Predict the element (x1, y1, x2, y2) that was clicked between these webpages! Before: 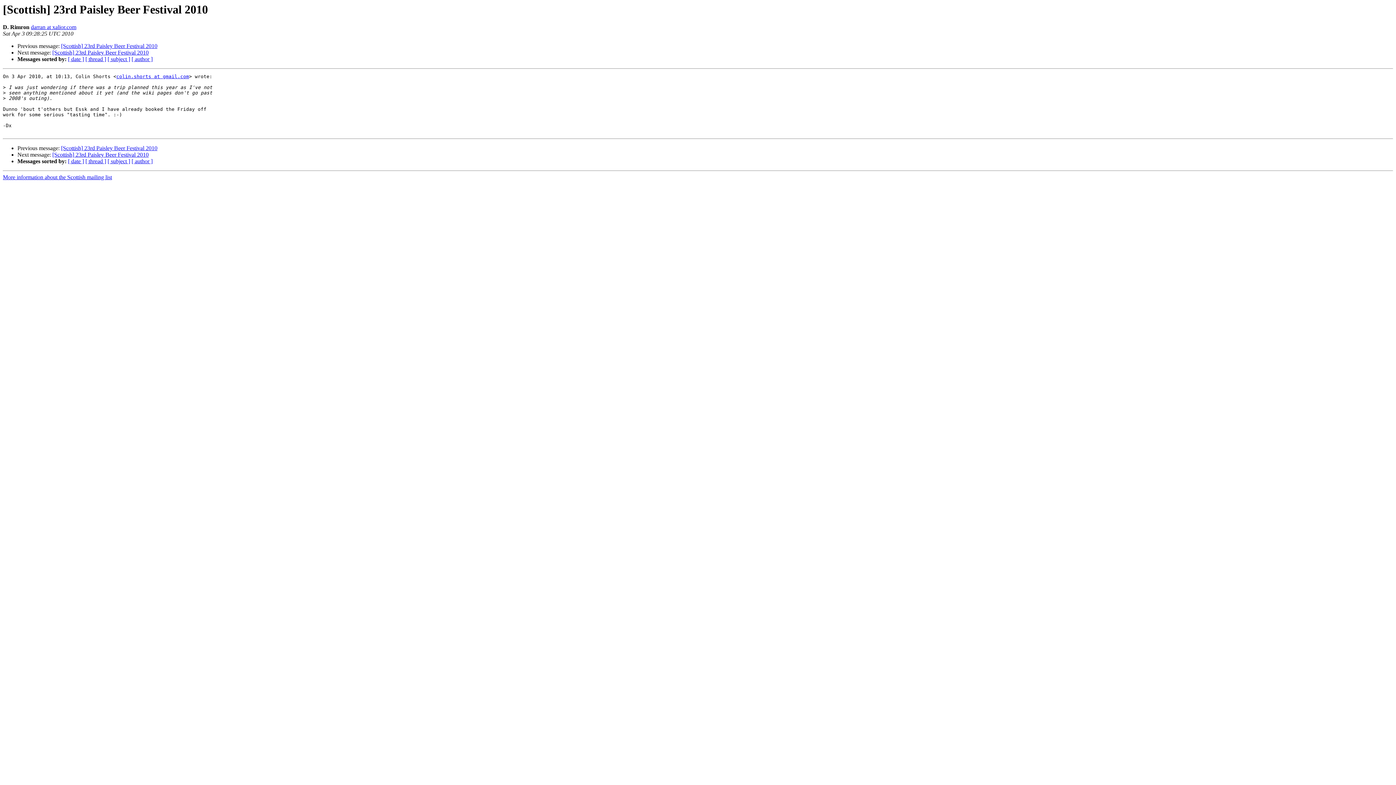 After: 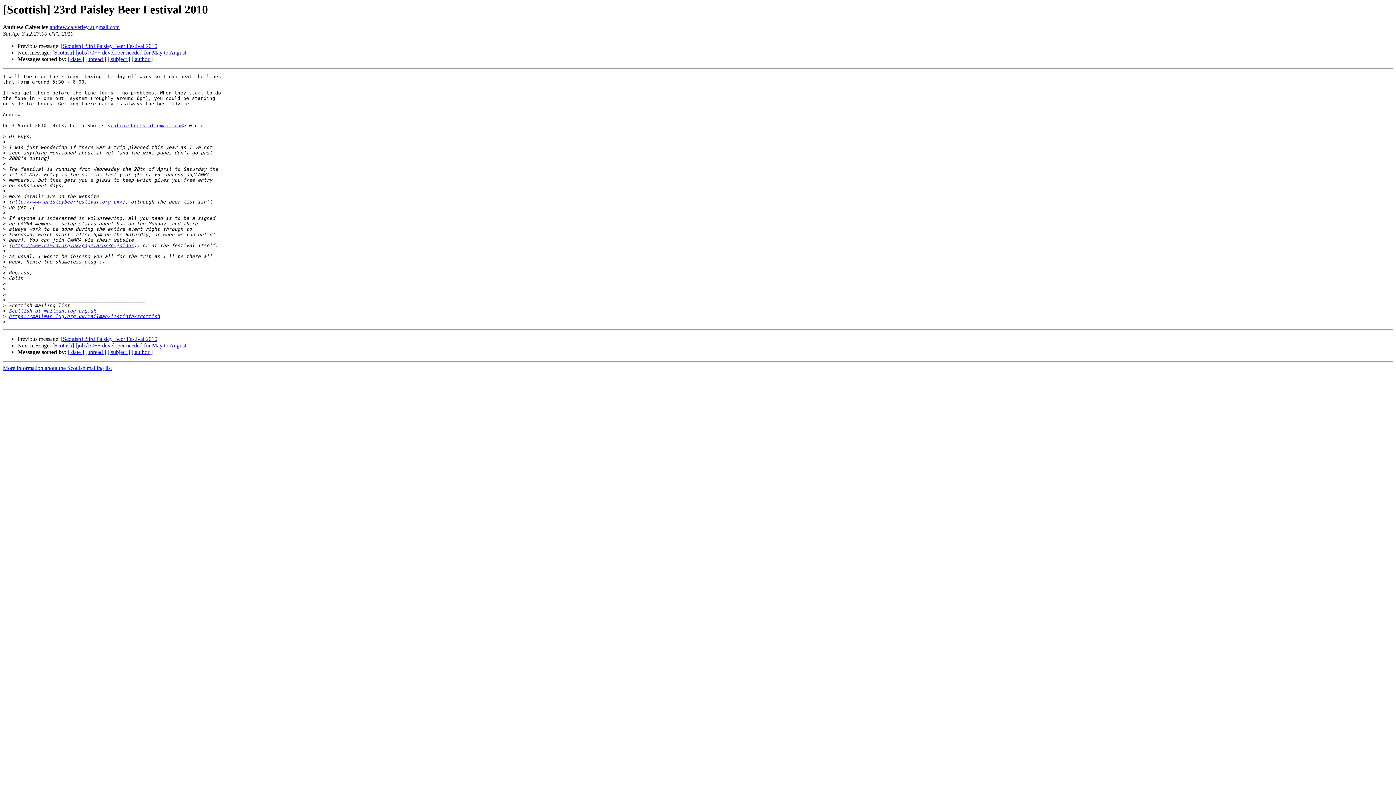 Action: label: [Scottish] 23rd Paisley Beer Festival 2010 bbox: (52, 49, 148, 55)